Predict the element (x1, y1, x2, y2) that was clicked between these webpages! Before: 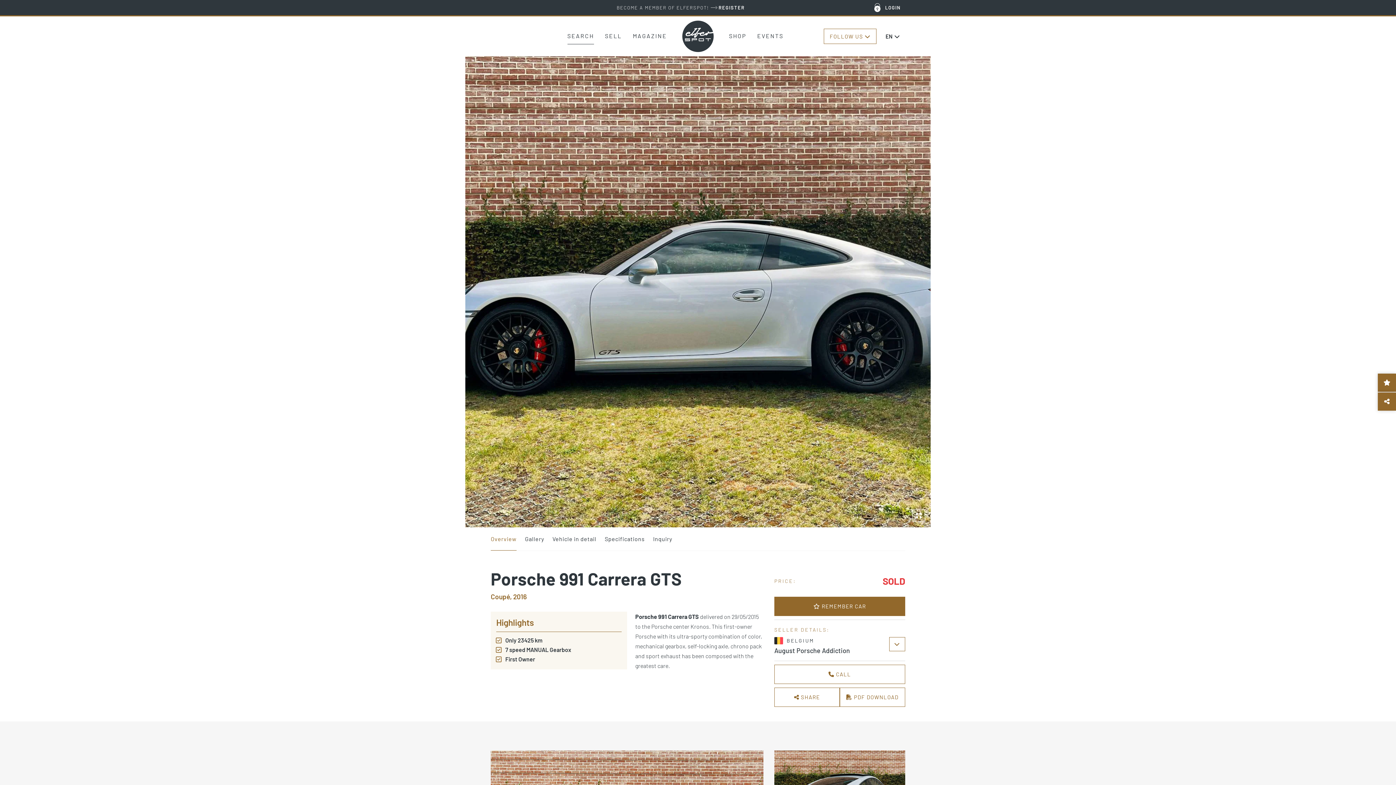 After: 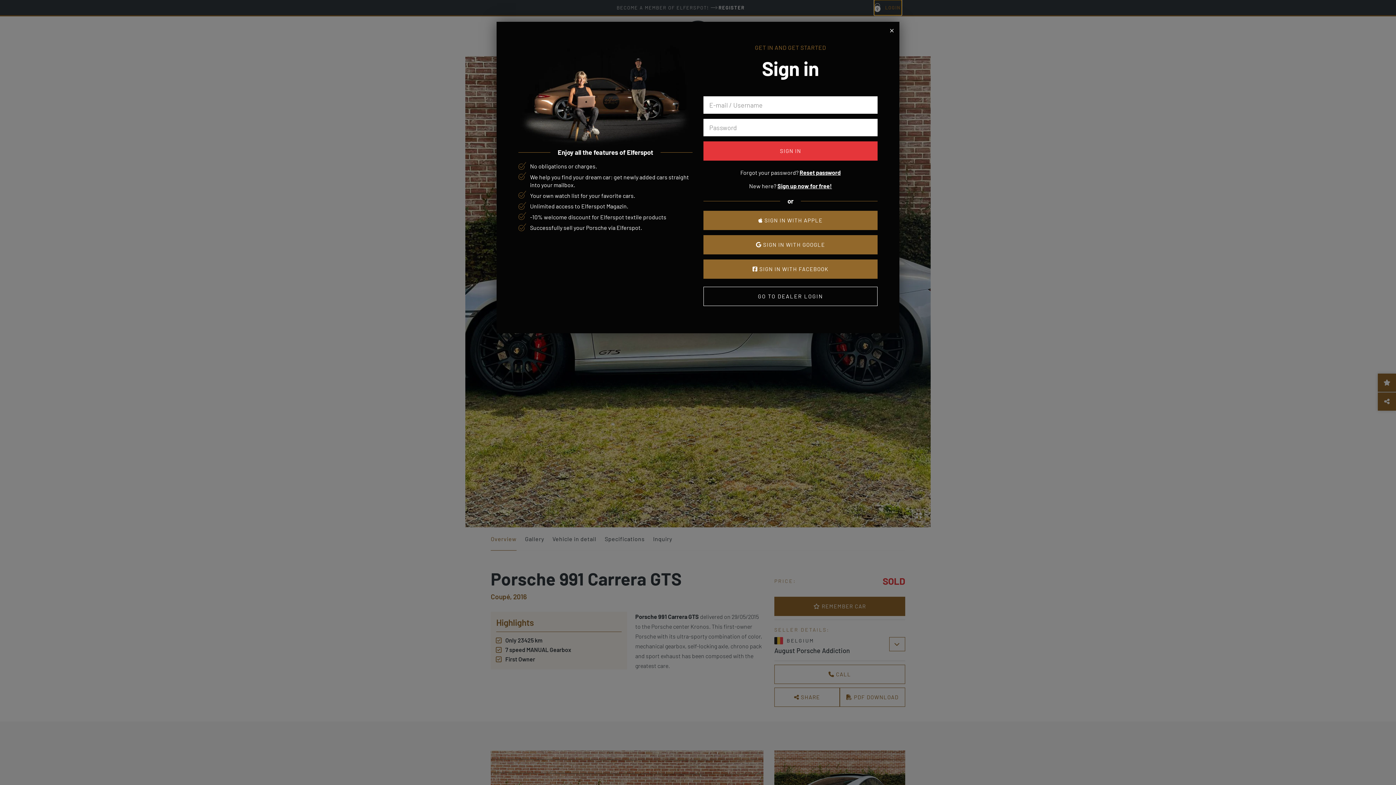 Action: bbox: (874, 0, 901, 15) label: LOGIN